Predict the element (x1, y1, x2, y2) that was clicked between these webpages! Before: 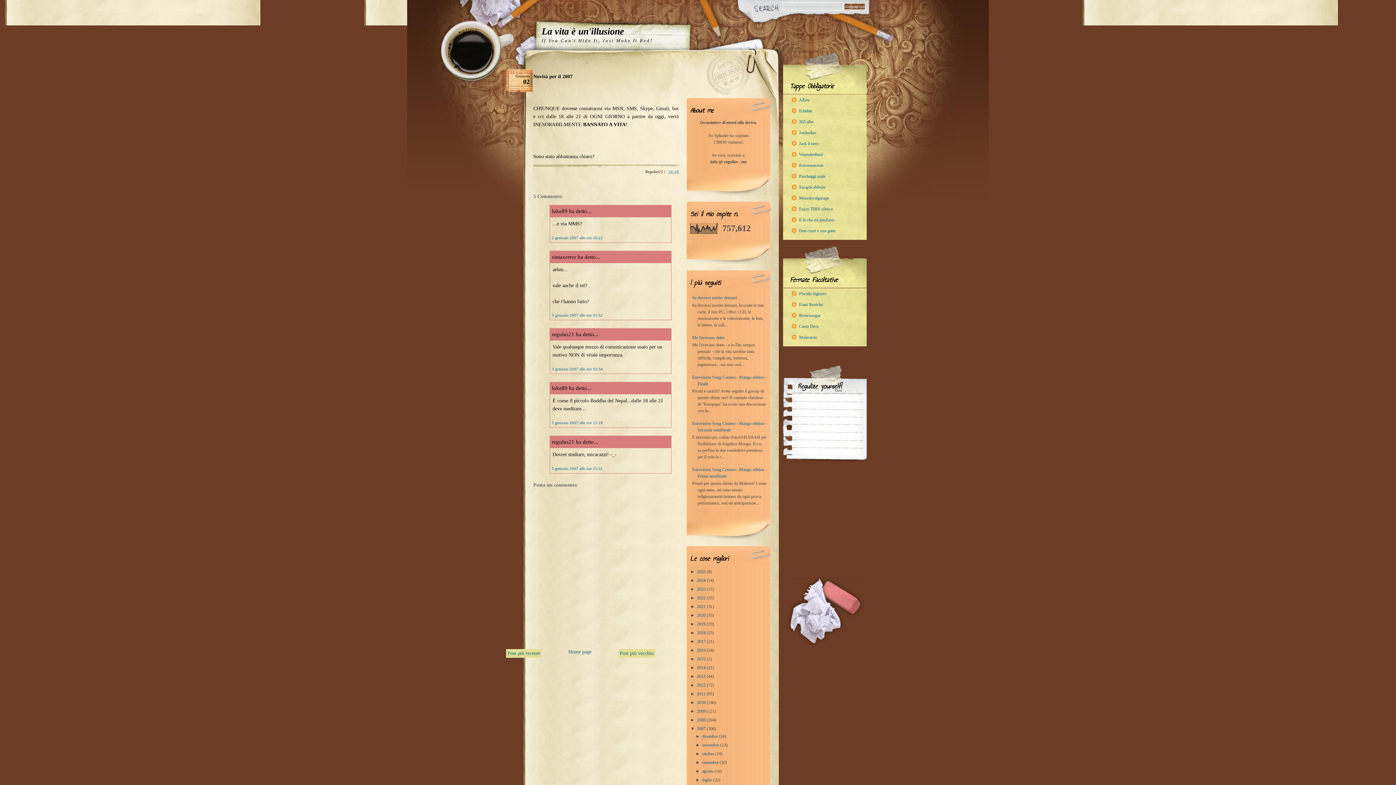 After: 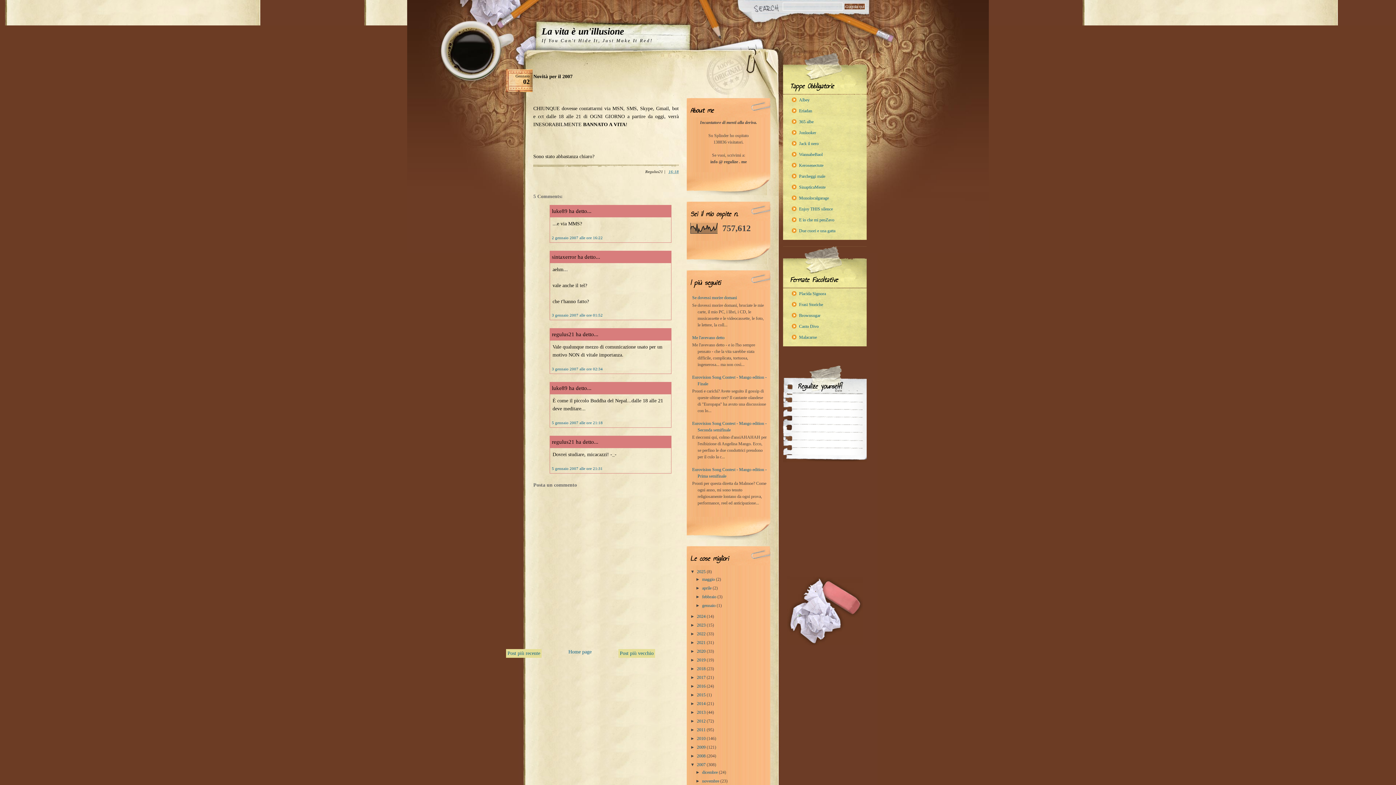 Action: label: ►   bbox: (690, 569, 697, 574)